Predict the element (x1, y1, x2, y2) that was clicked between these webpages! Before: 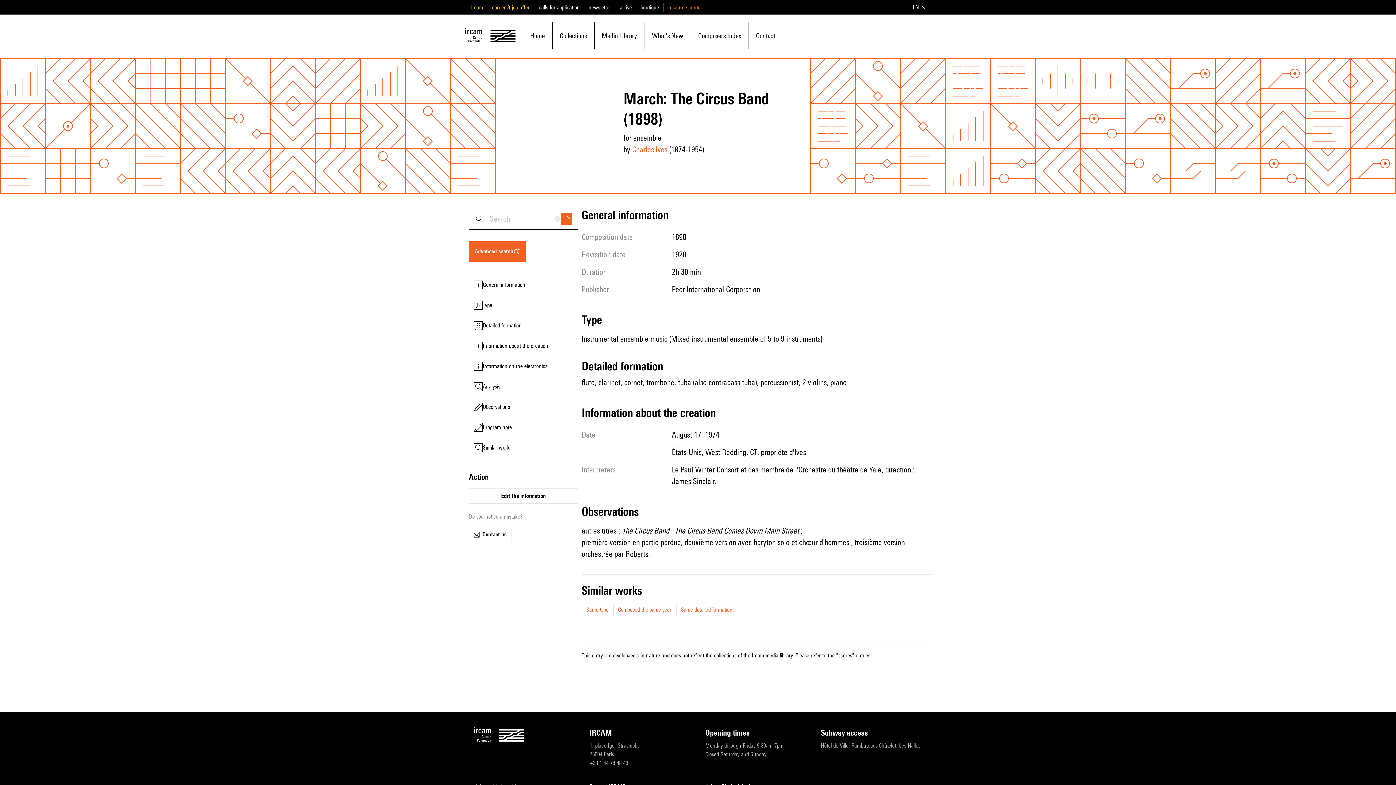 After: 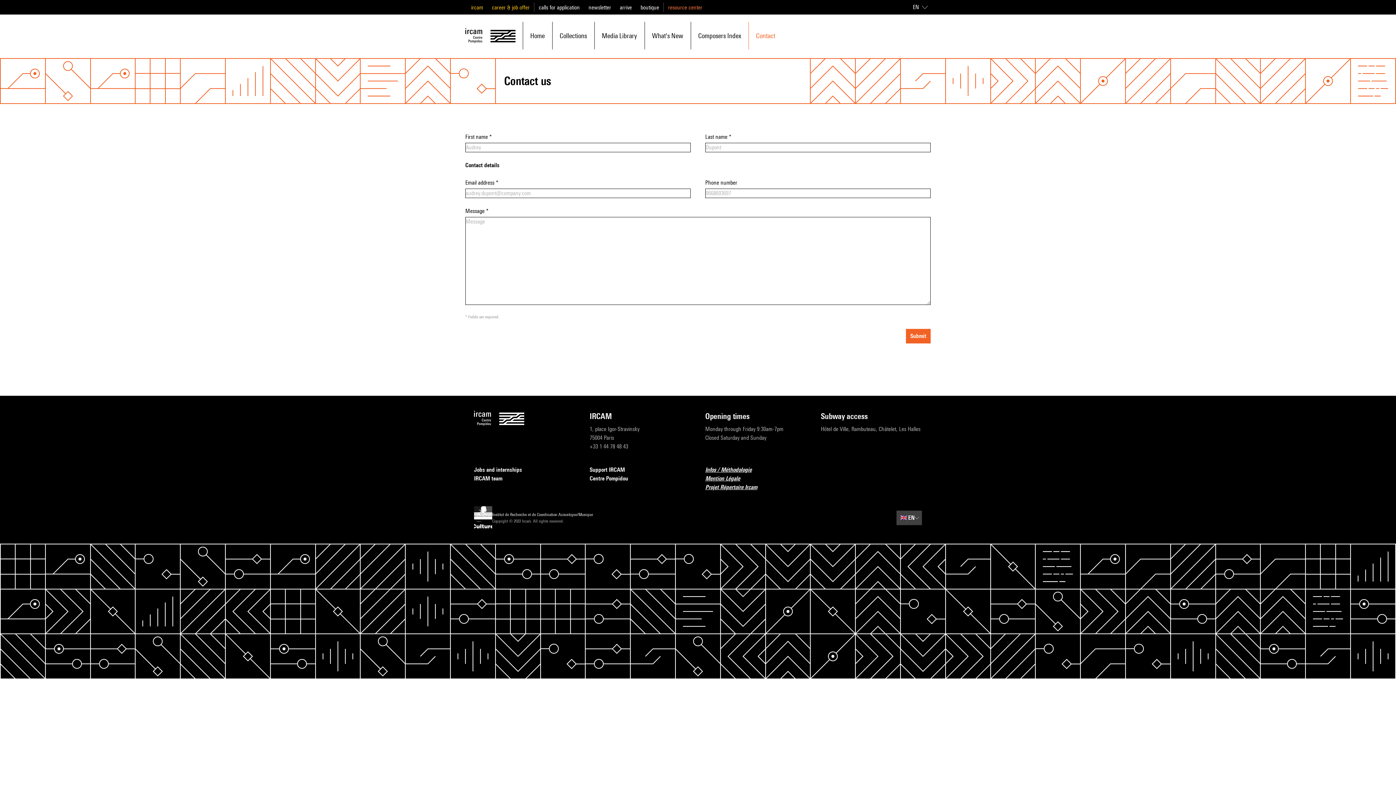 Action: bbox: (756, 22, 775, 48) label: Contact